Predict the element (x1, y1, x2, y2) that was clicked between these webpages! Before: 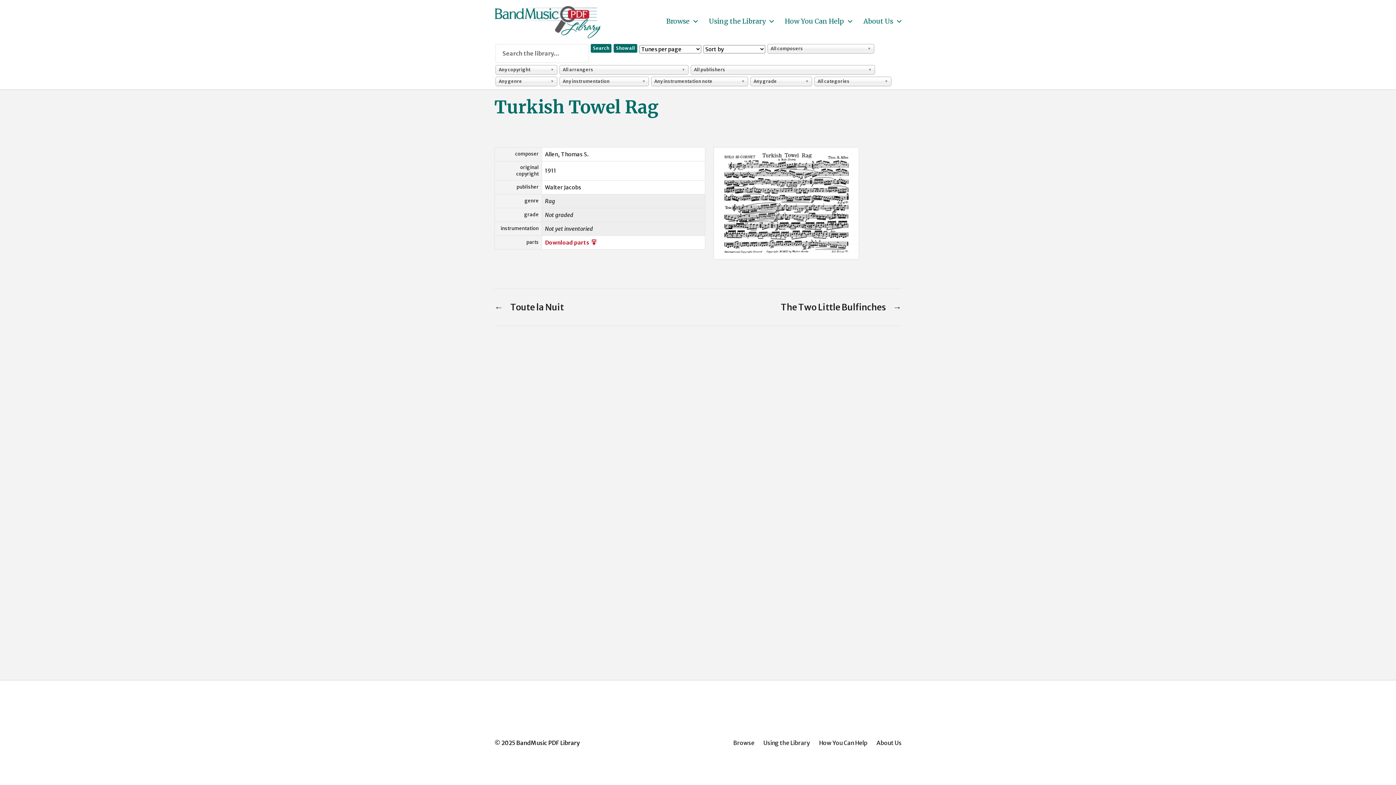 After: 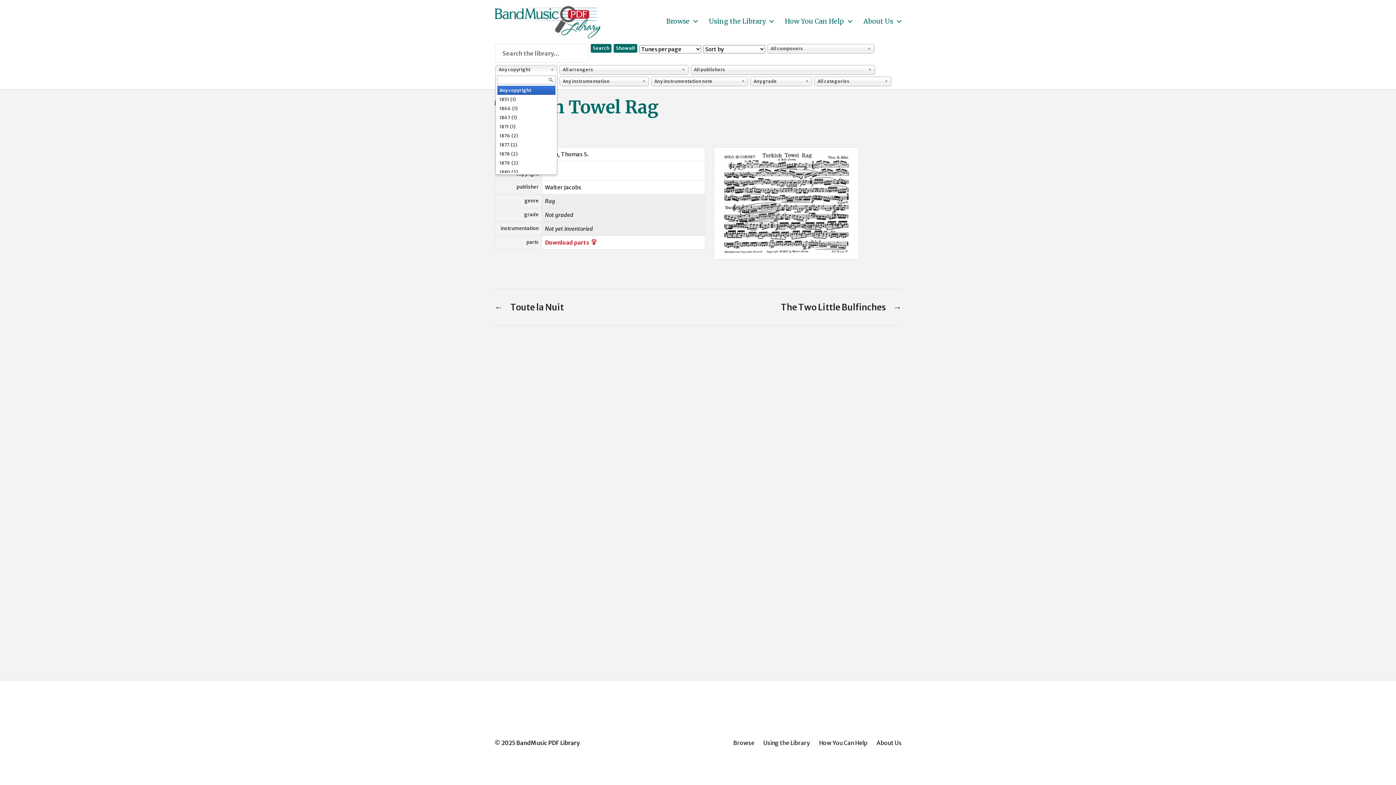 Action: label: Any copyright bbox: (495, 65, 557, 74)